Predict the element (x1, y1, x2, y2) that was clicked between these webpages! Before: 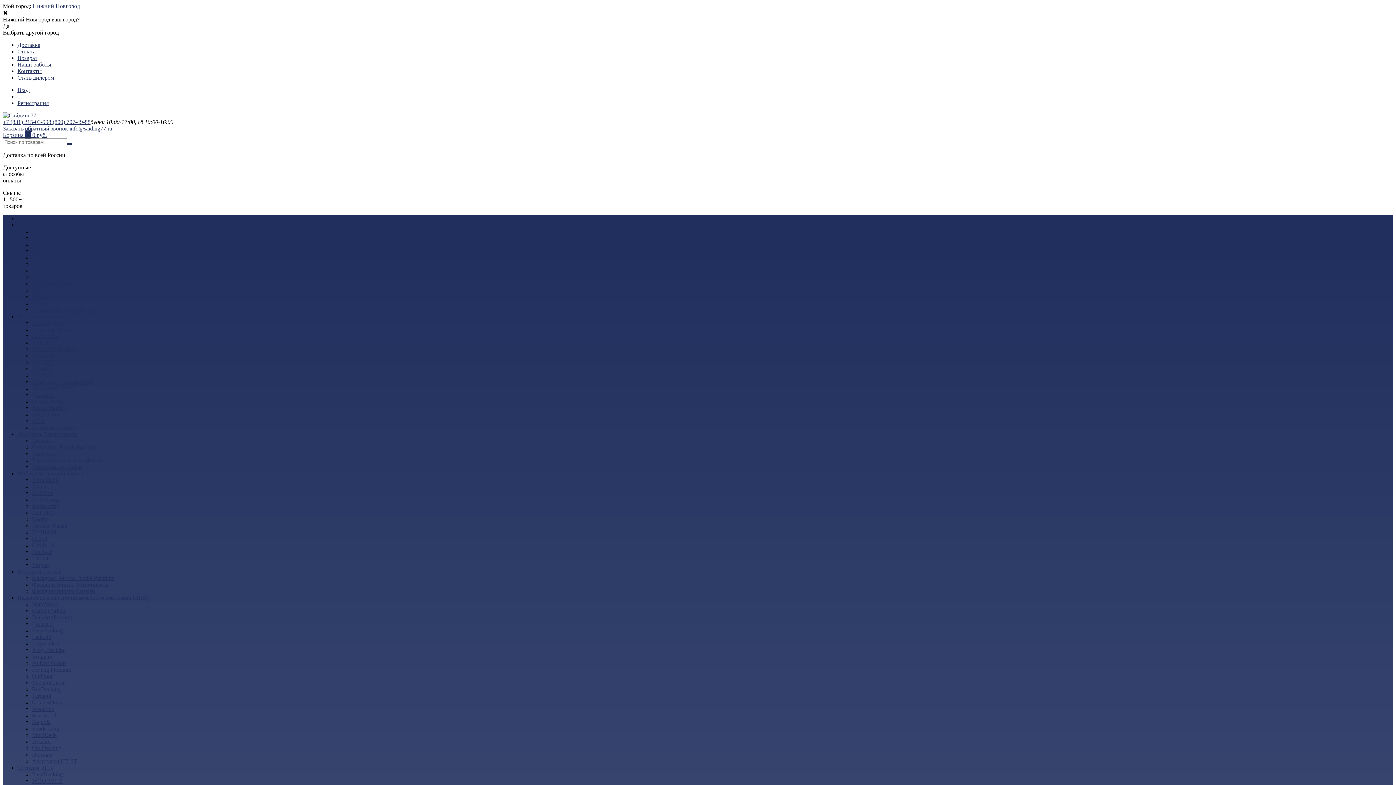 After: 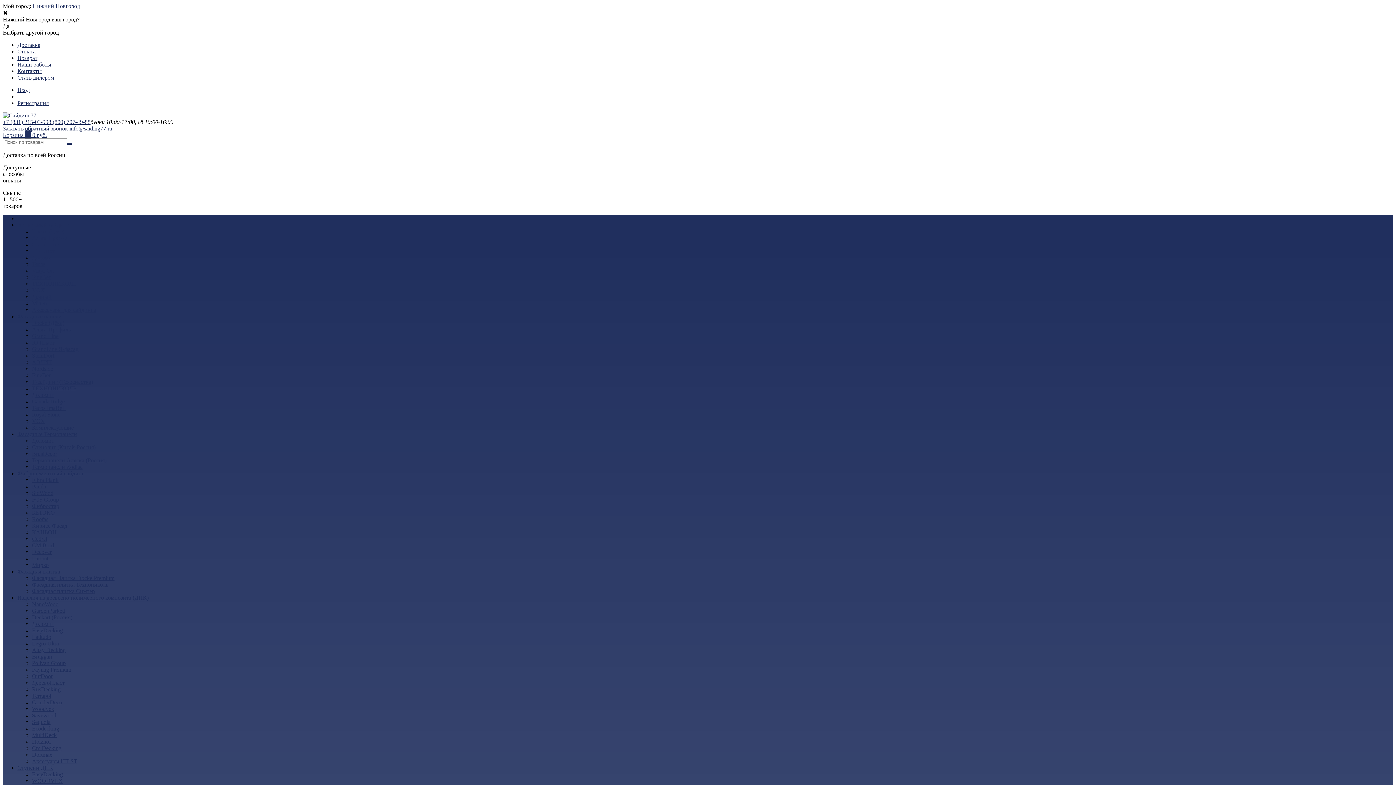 Action: bbox: (32, 496, 58, 502) label: FCS Group